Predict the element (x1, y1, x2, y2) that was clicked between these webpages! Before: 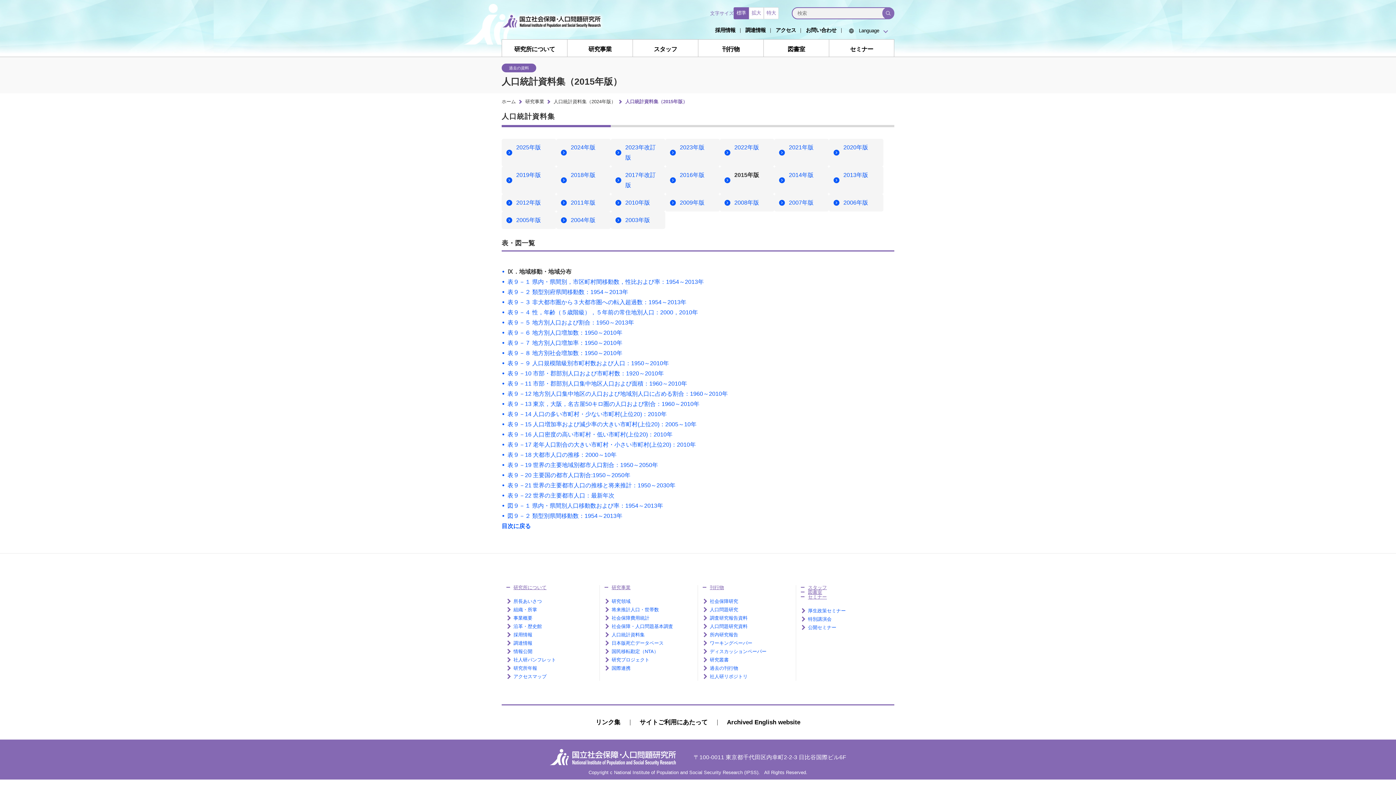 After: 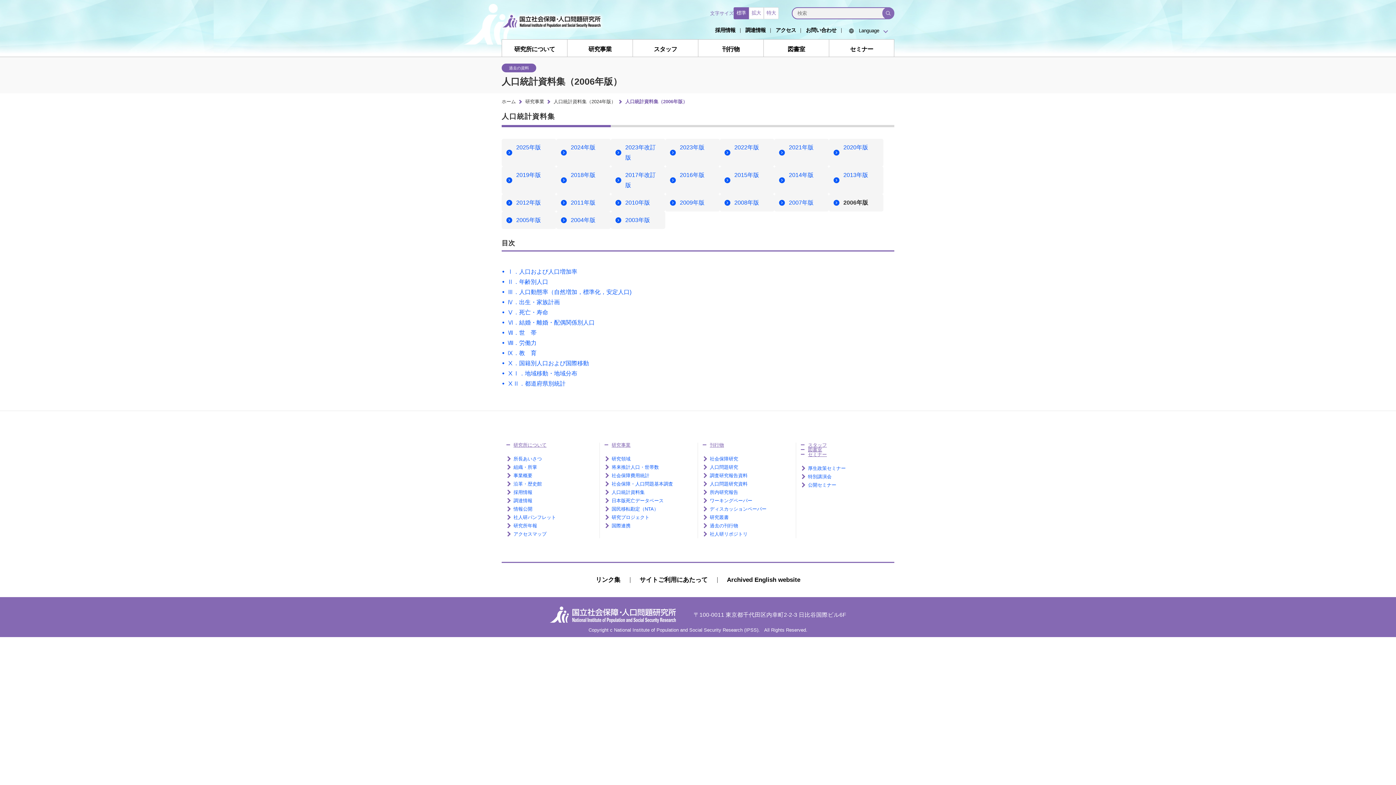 Action: bbox: (843, 197, 877, 207) label: 2006年版